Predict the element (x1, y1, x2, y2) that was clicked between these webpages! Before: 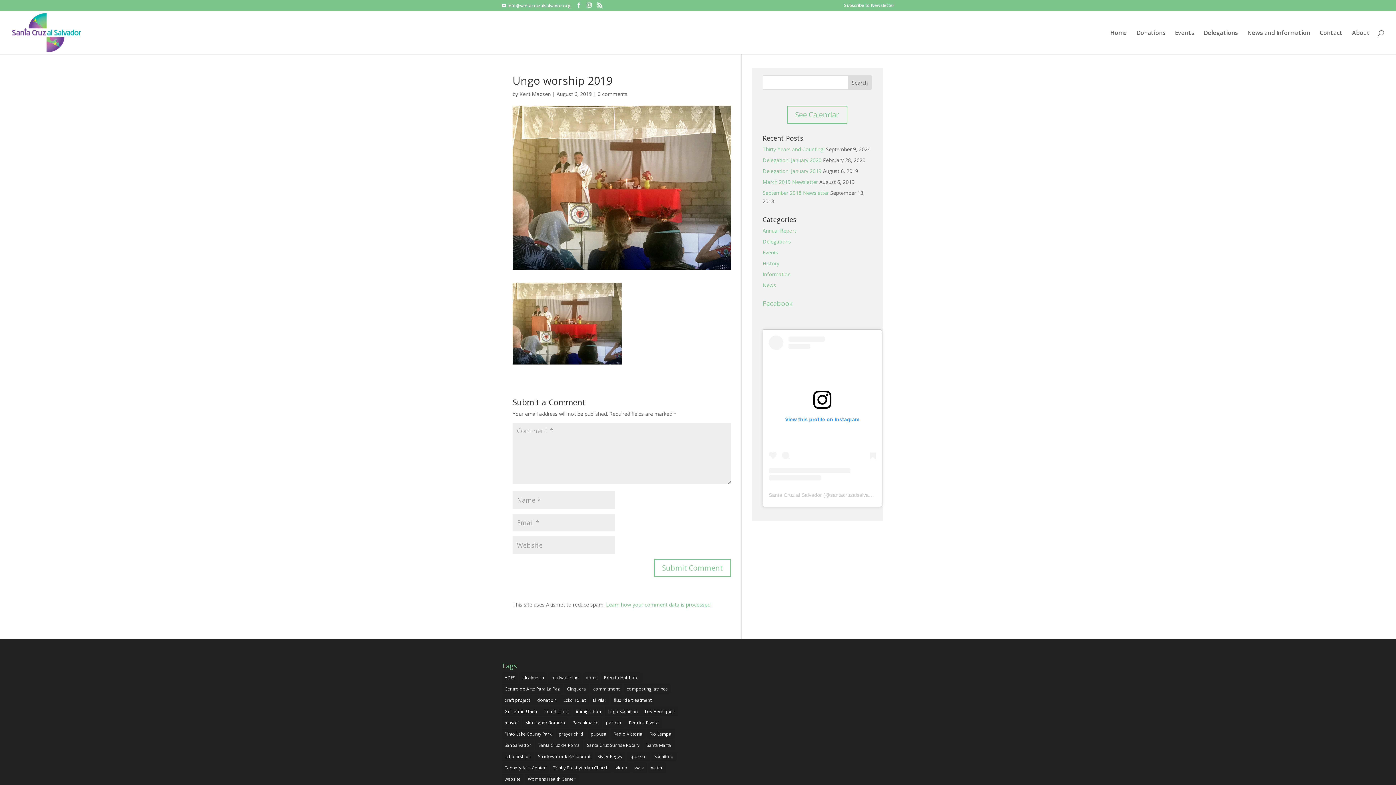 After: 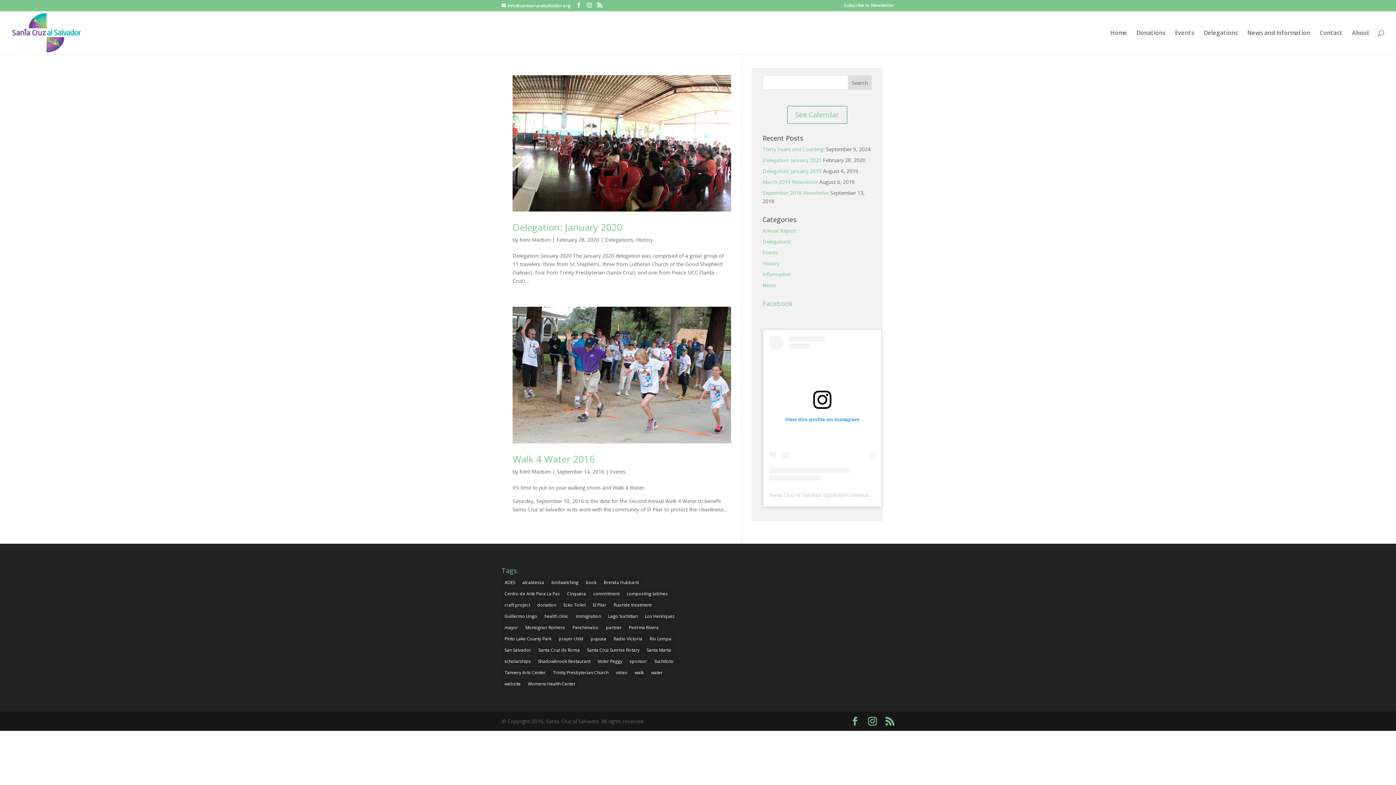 Action: label: composting latrines (2 items) bbox: (624, 684, 670, 694)